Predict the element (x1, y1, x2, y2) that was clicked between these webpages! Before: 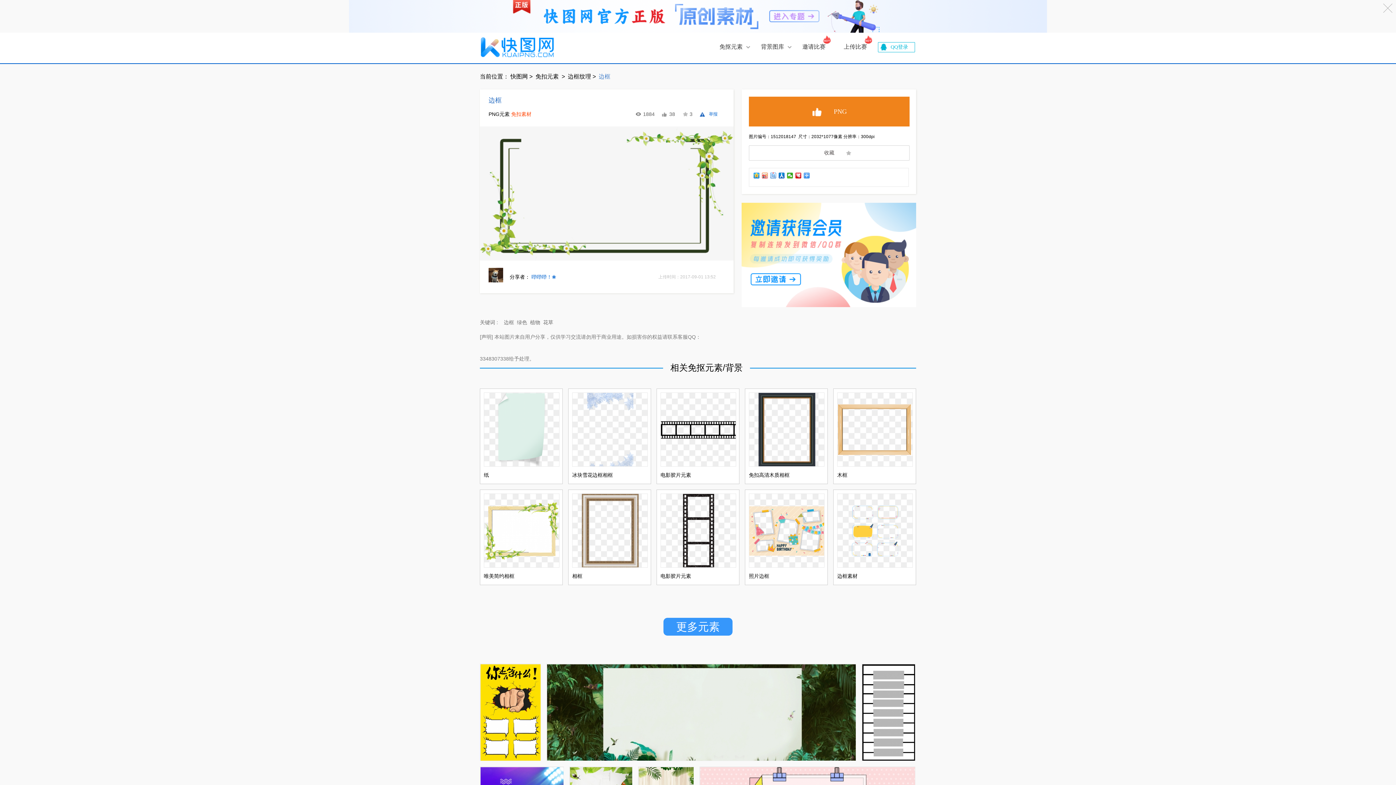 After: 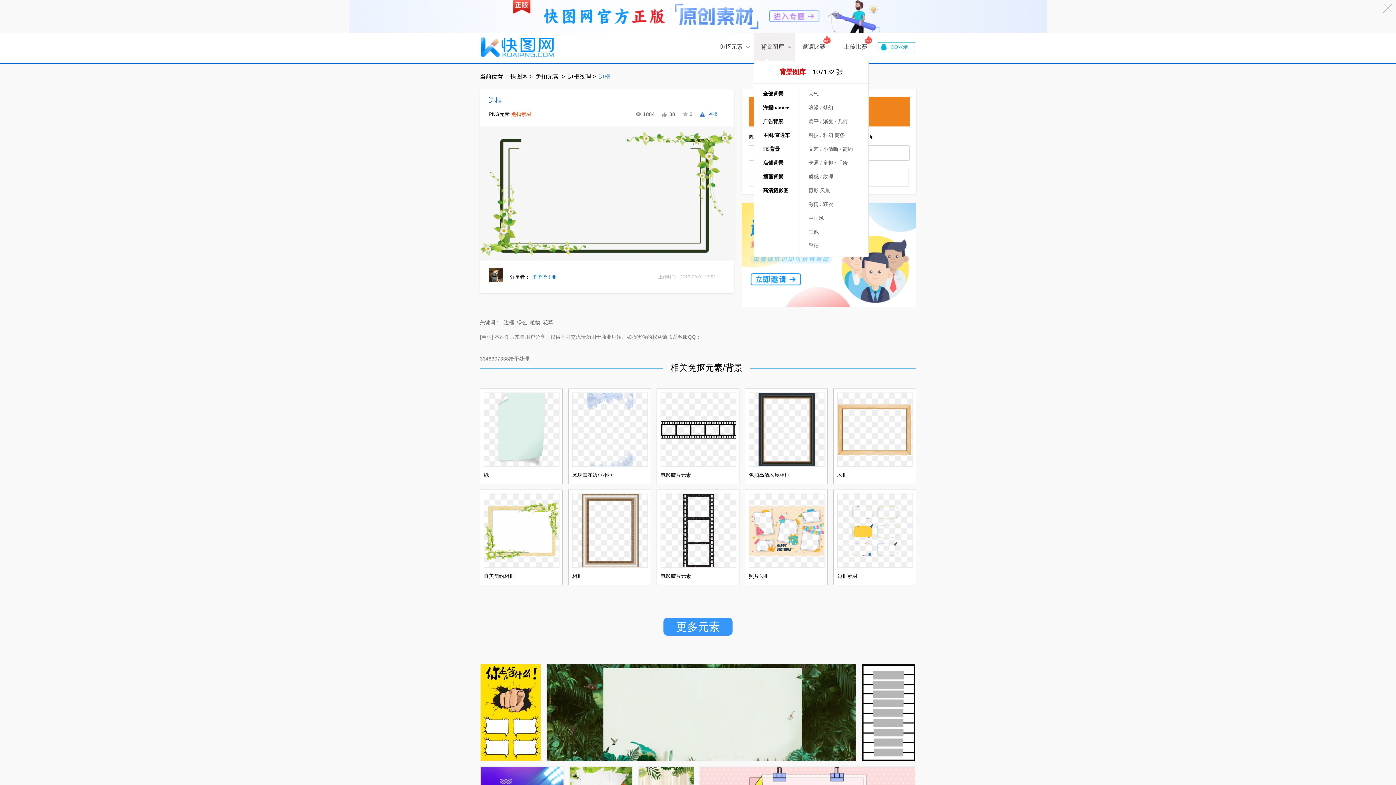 Action: label: 背景图库 bbox: (753, 32, 795, 61)